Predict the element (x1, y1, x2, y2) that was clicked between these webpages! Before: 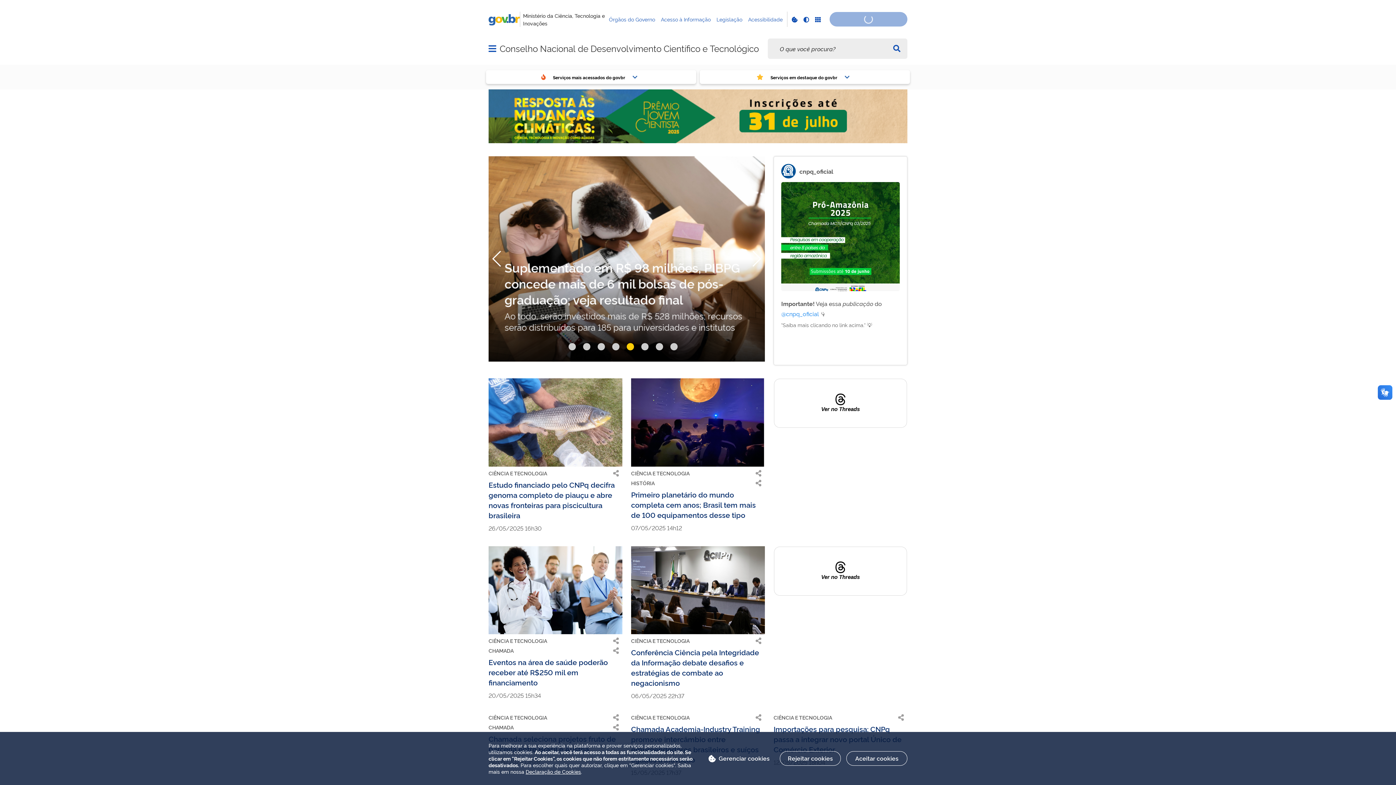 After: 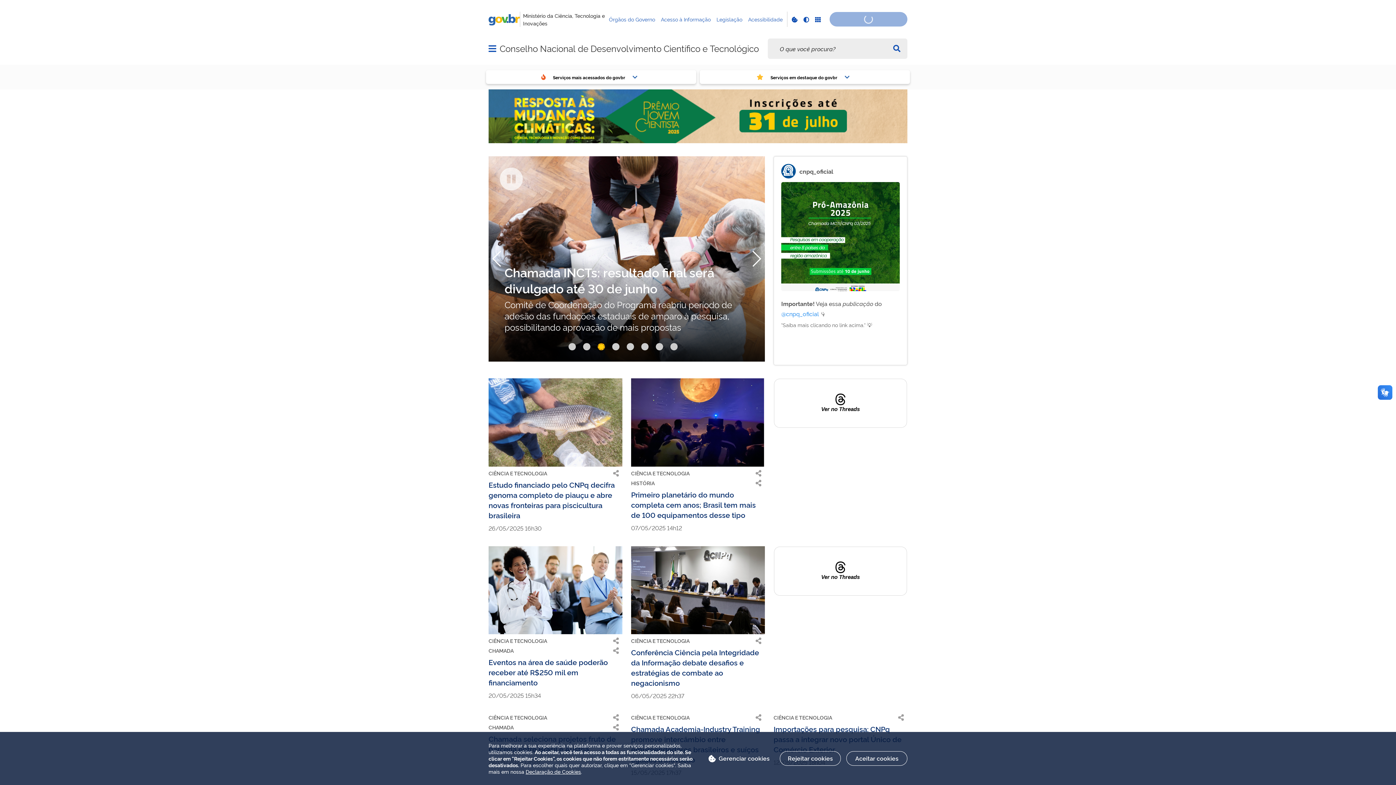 Action: label: Go to slide 3 bbox: (597, 343, 605, 350)